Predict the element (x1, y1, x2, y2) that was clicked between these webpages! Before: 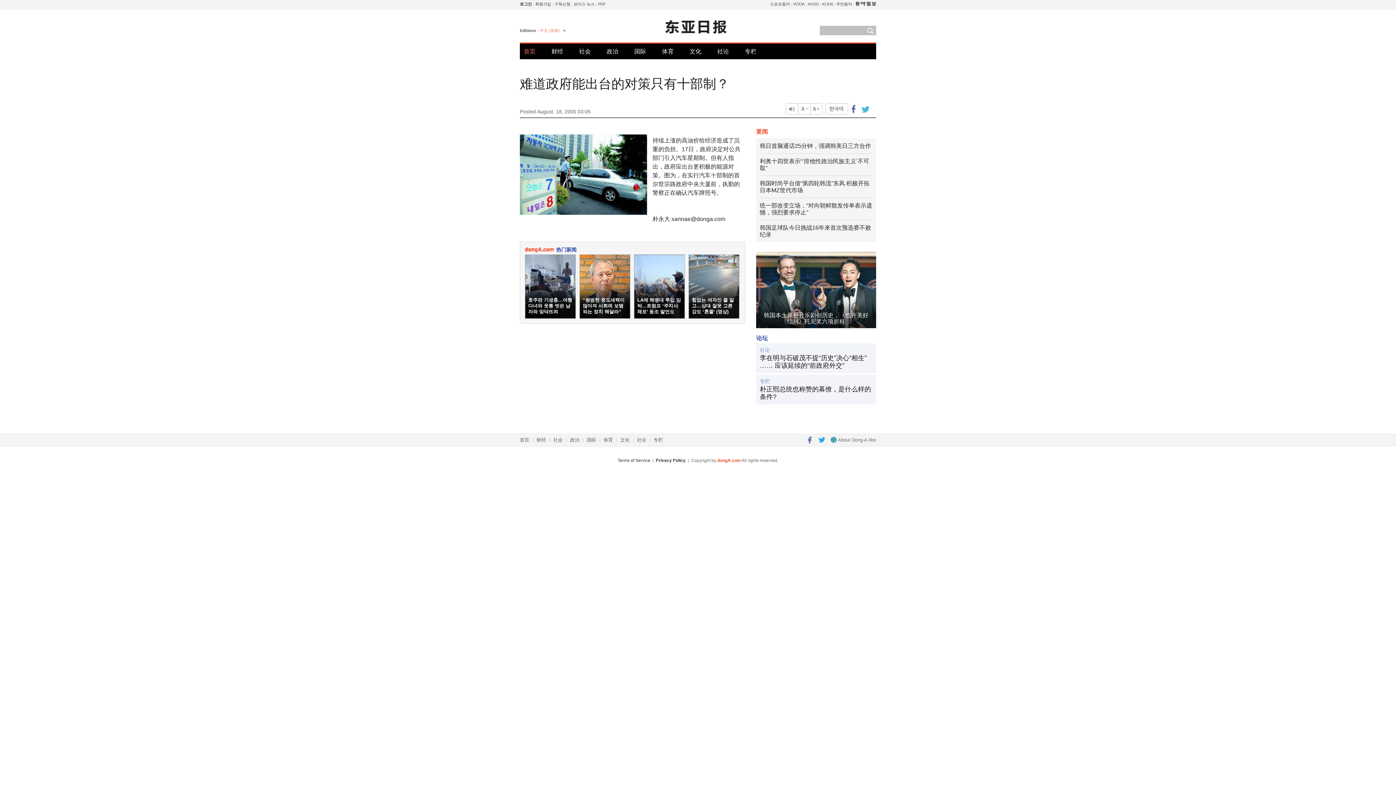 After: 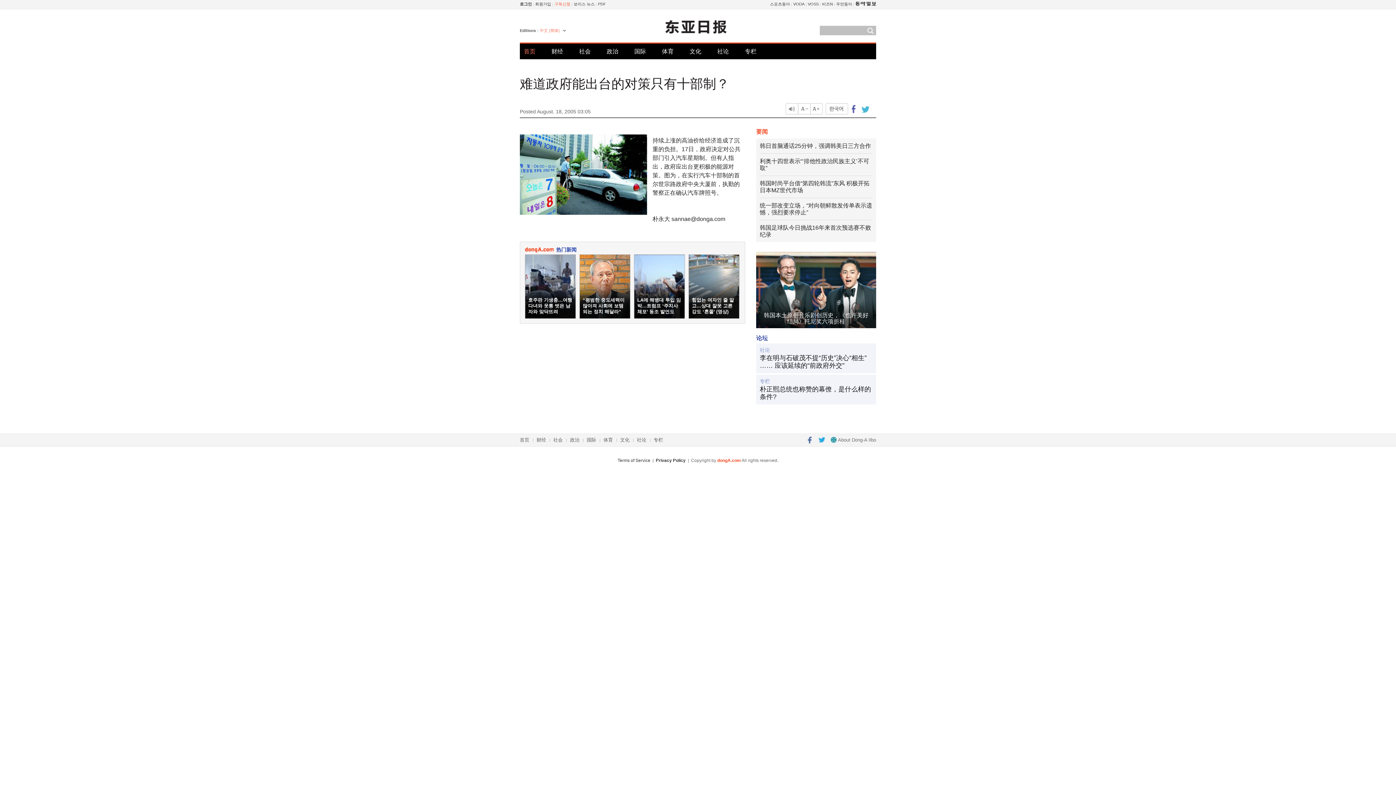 Action: bbox: (554, 1, 570, 6) label: 구독신청